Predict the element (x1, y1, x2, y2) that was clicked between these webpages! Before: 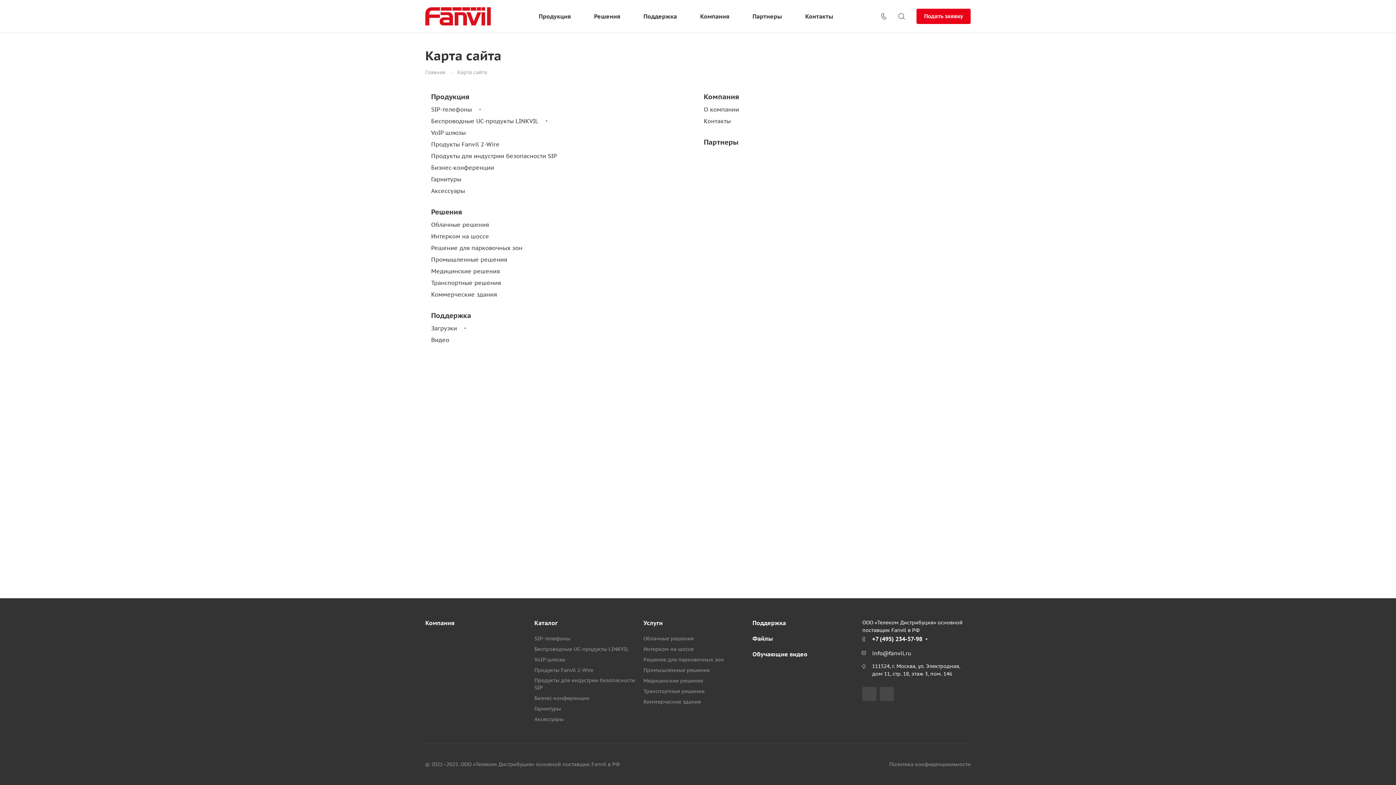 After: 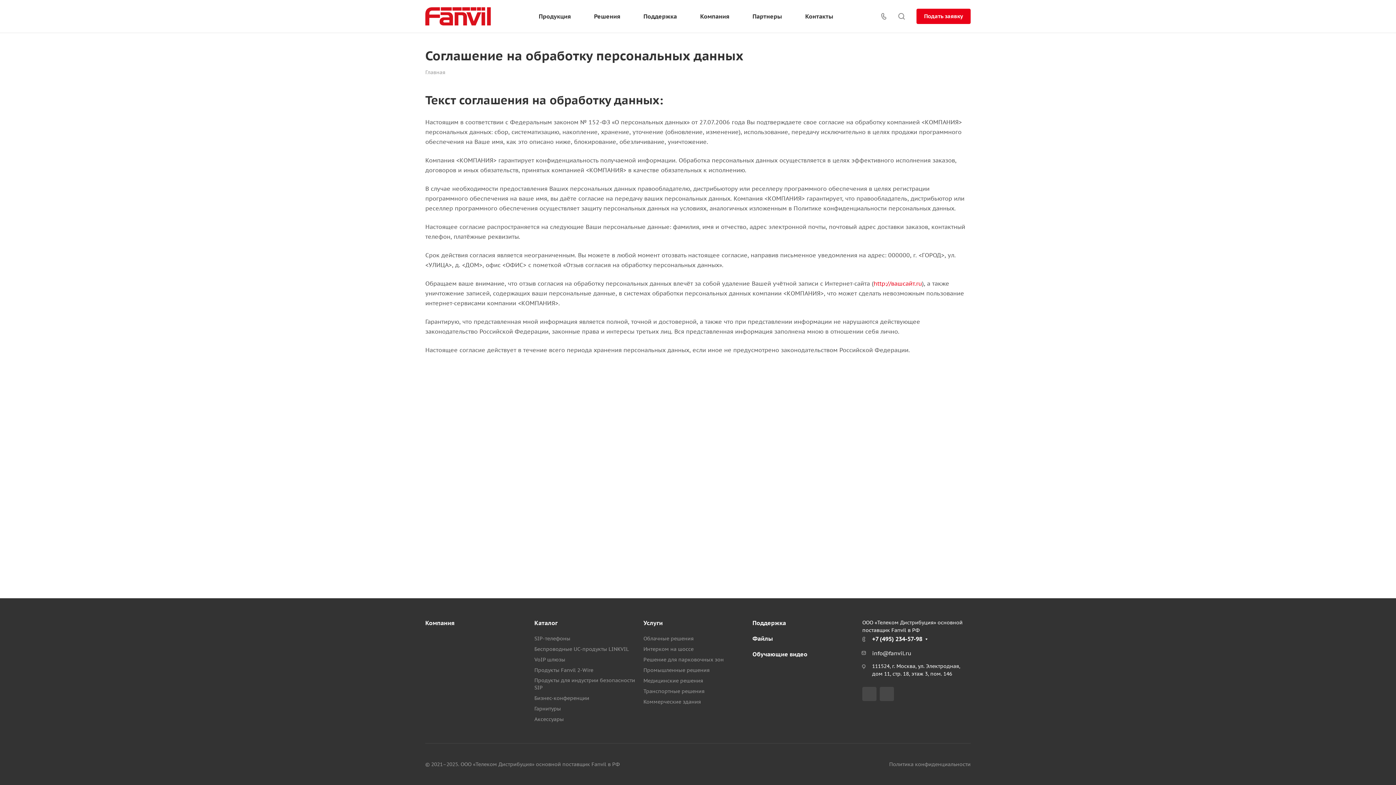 Action: bbox: (889, 761, 970, 768) label: Политика конфиденциальности